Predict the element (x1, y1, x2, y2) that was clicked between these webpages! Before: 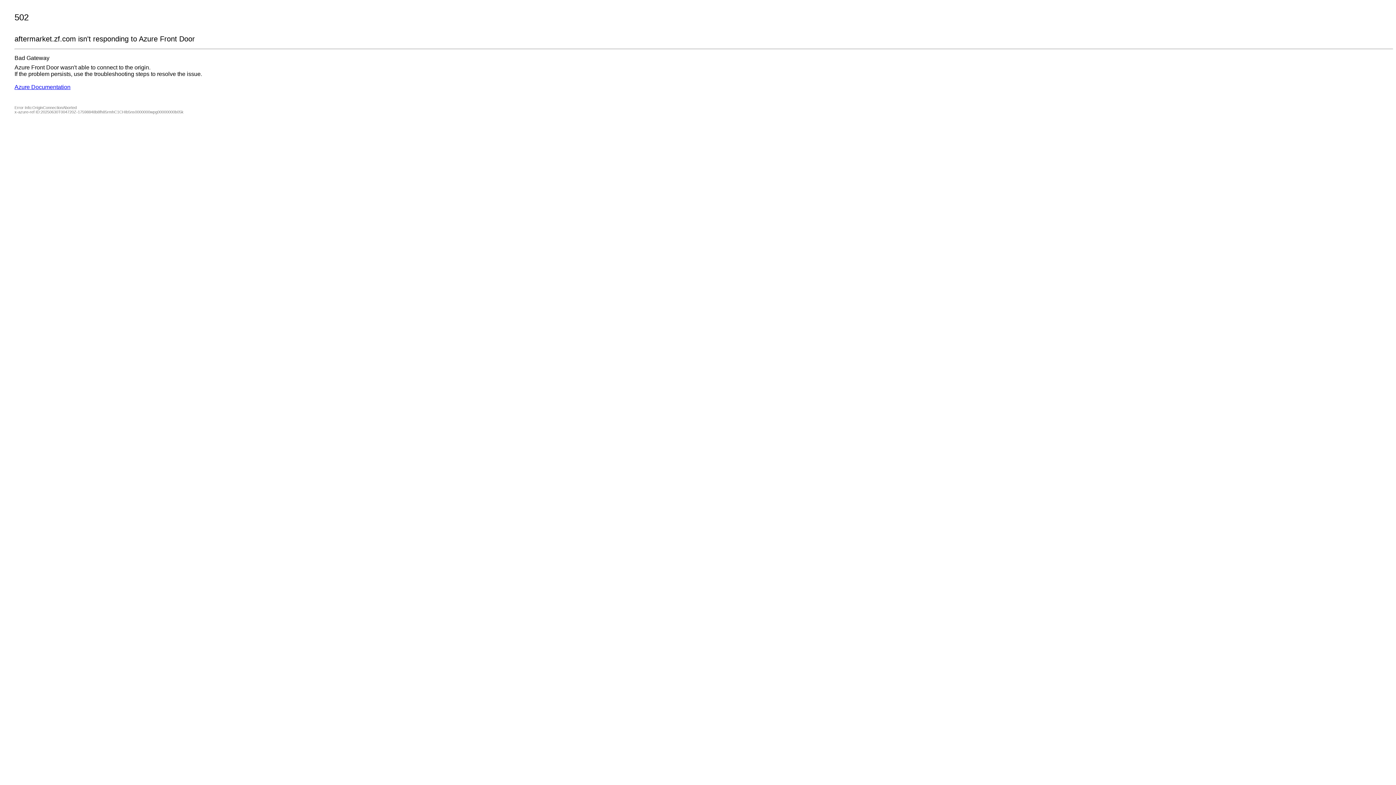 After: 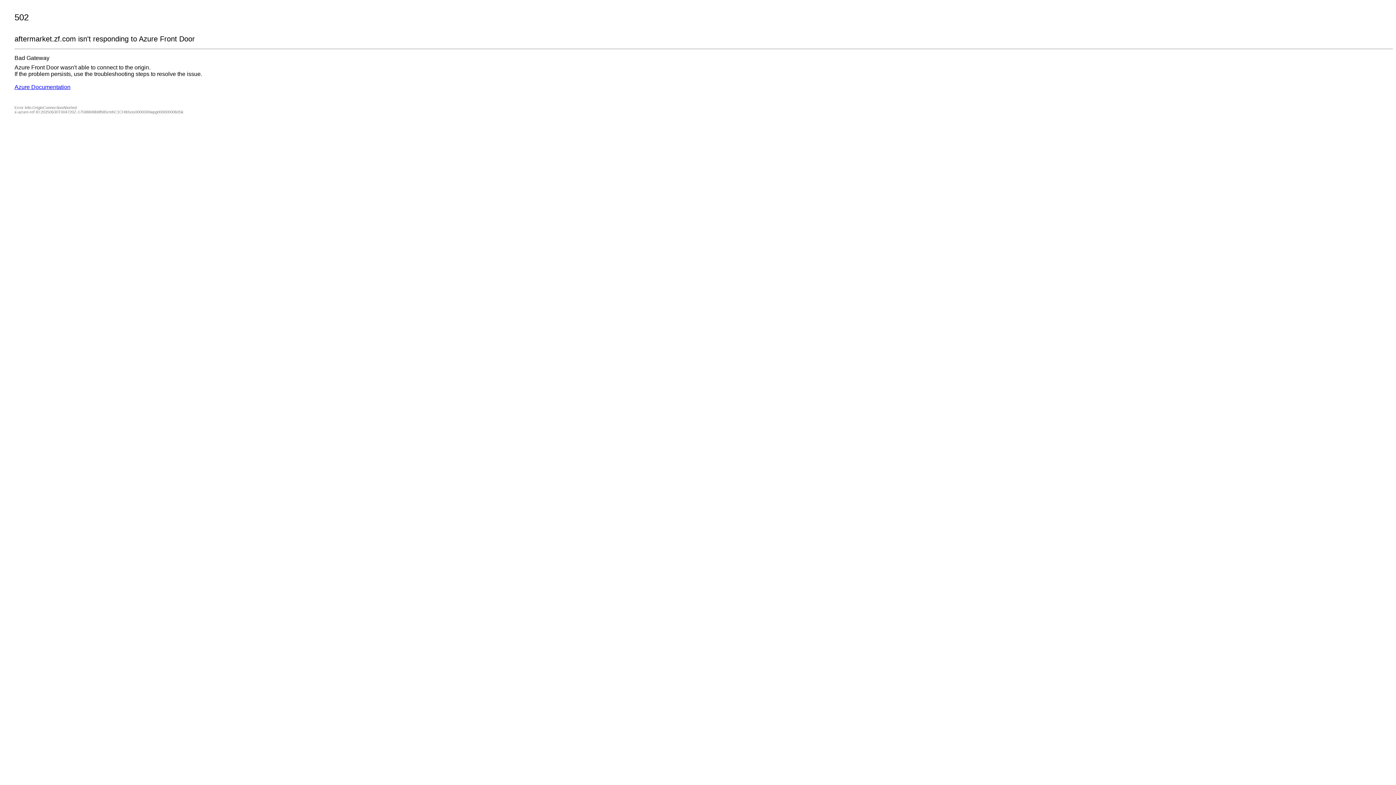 Action: bbox: (14, 84, 70, 90) label: Azure Documentation